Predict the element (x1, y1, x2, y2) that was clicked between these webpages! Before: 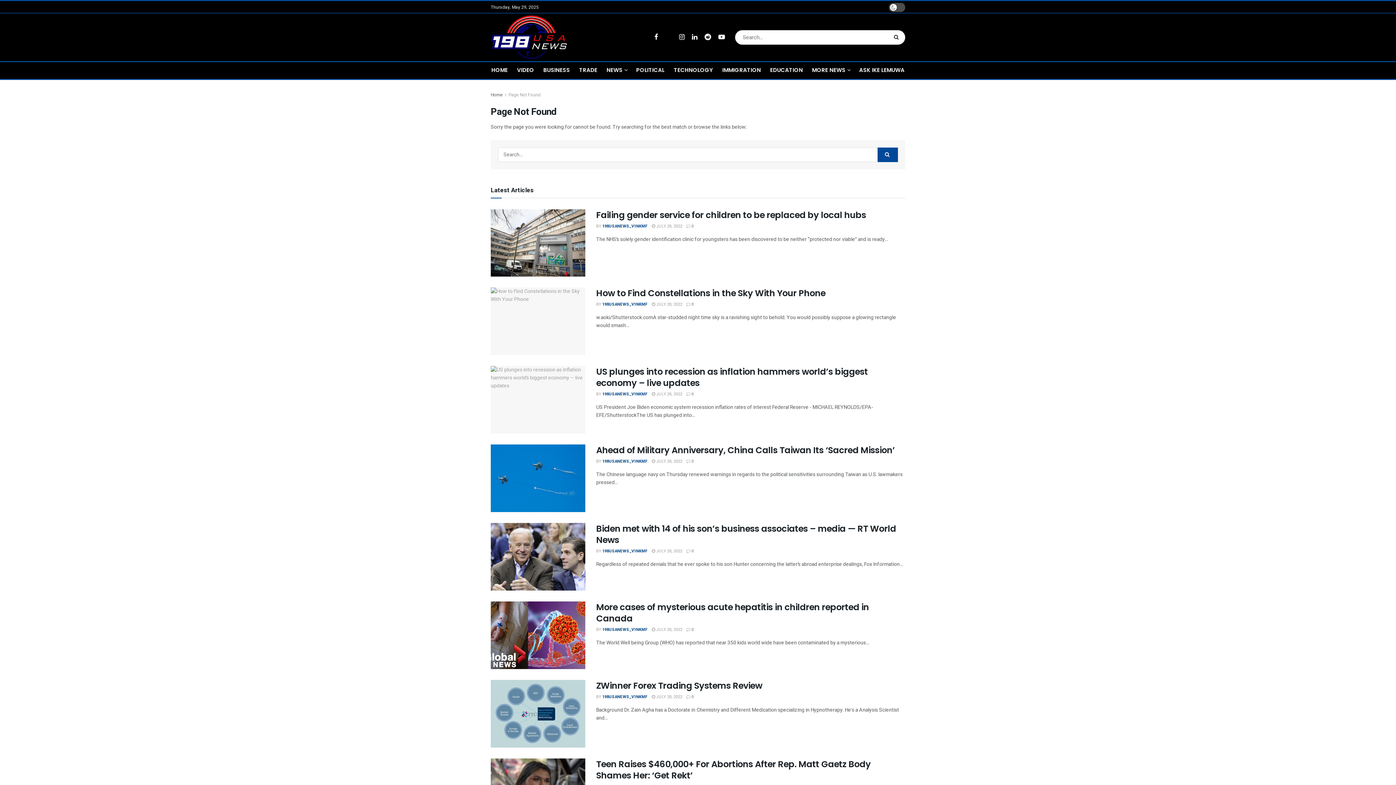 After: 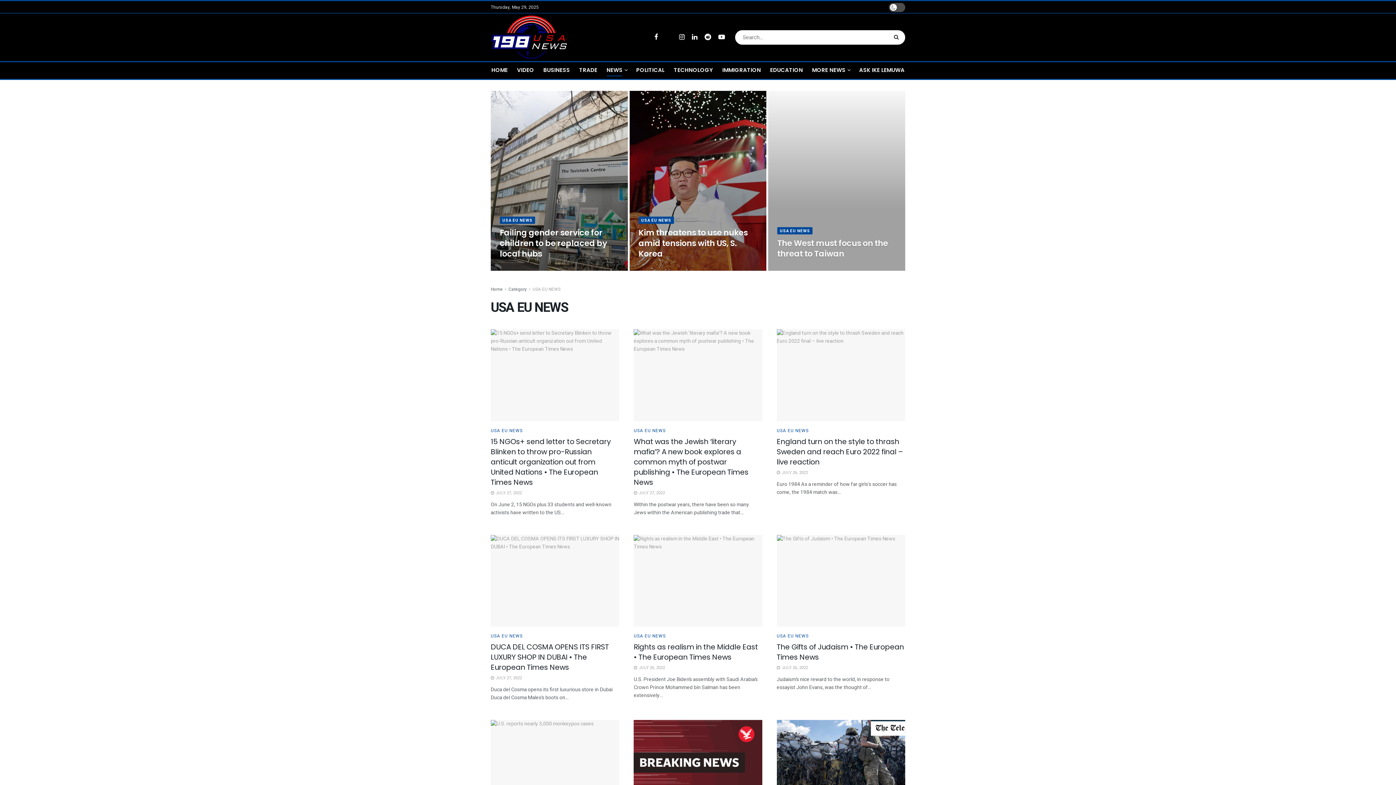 Action: label: NEWS bbox: (606, 63, 627, 76)